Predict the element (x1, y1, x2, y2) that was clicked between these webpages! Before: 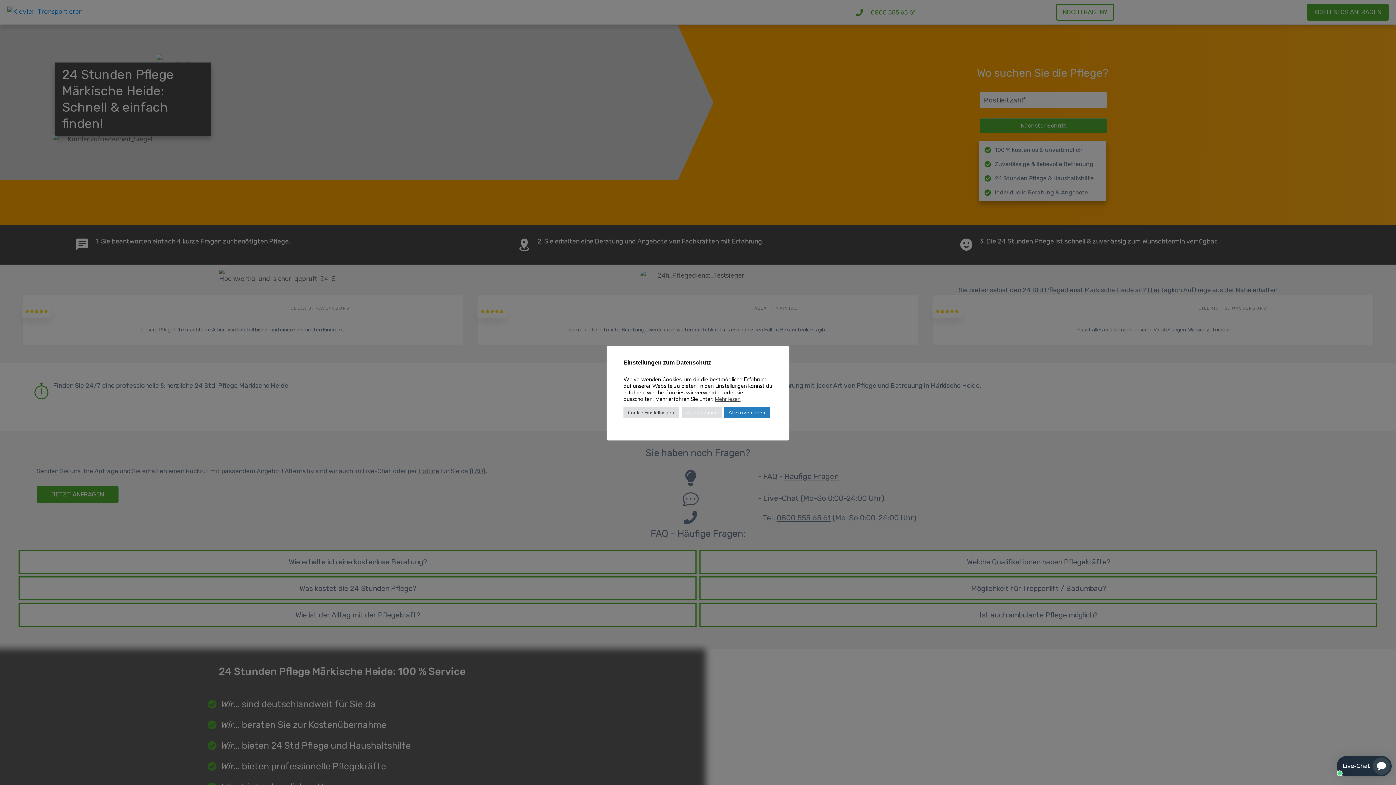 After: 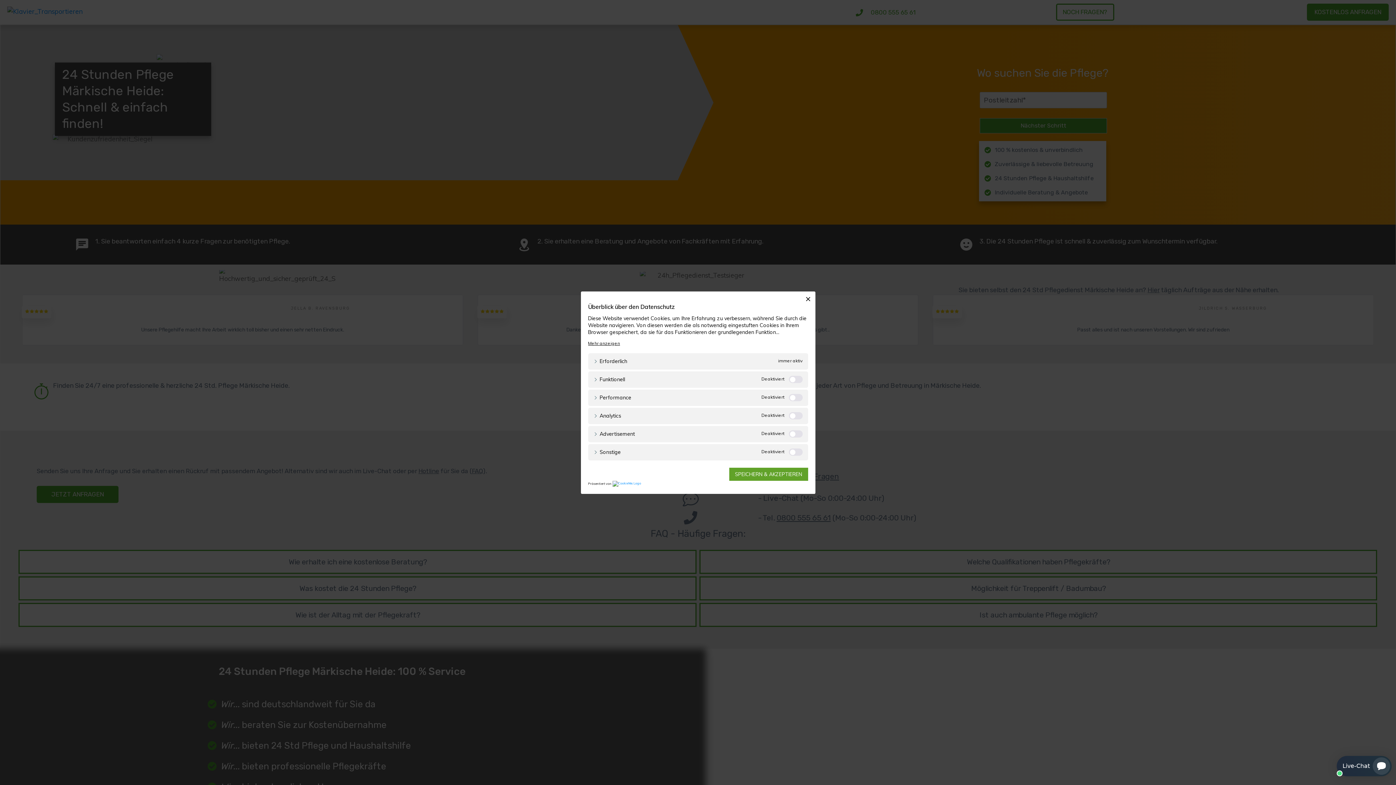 Action: label: Cookie Einstellungen bbox: (623, 407, 678, 418)